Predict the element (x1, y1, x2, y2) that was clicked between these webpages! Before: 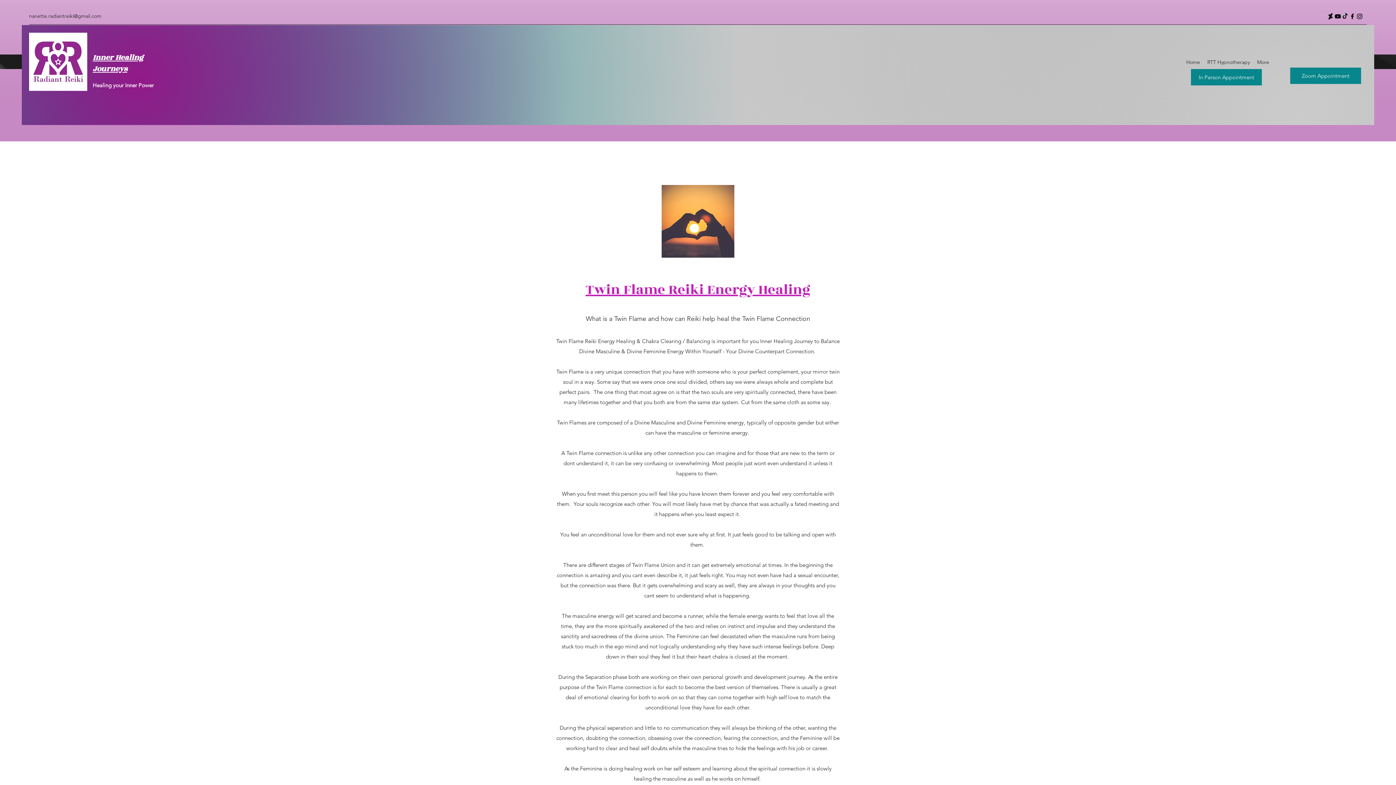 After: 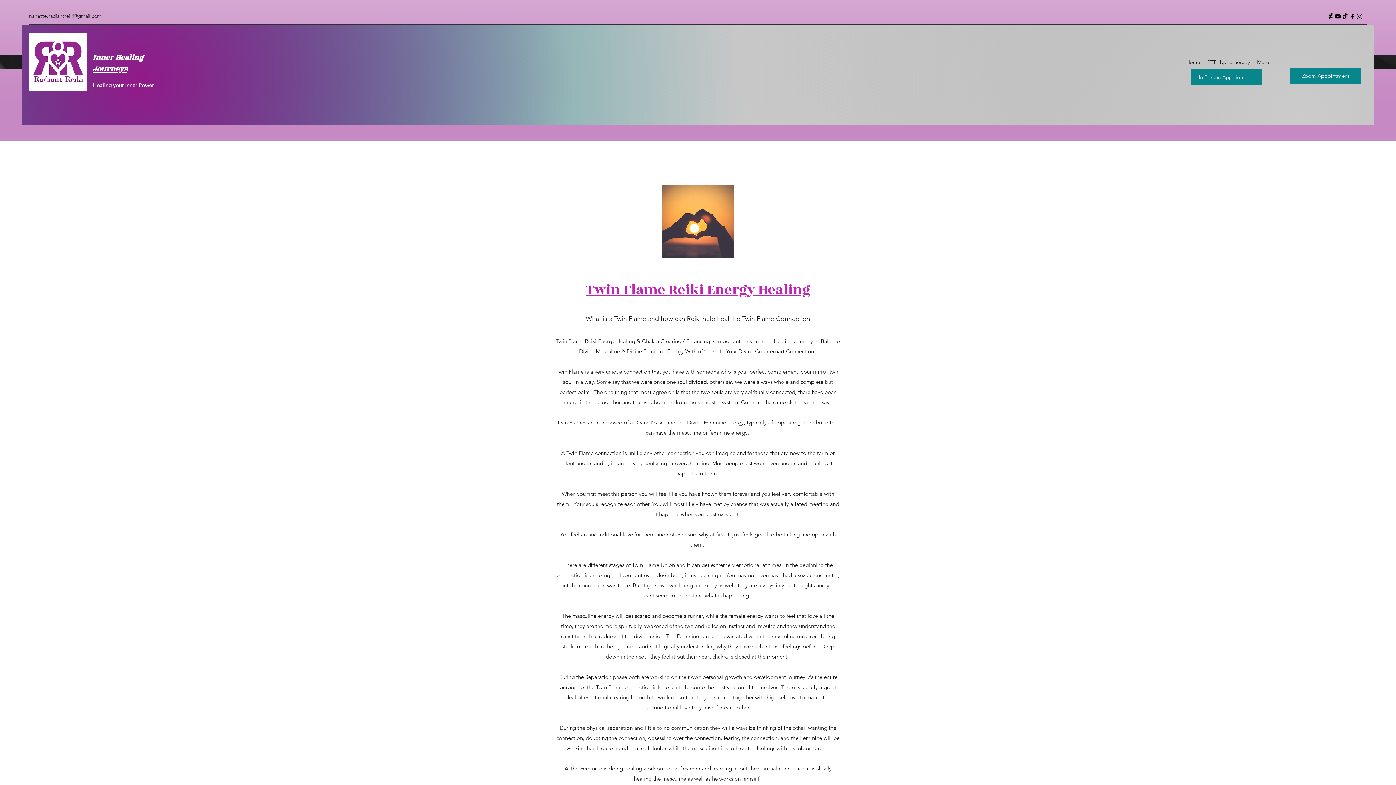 Action: bbox: (29, 12, 101, 19) label: nanette.radiantreiki@gmail.com